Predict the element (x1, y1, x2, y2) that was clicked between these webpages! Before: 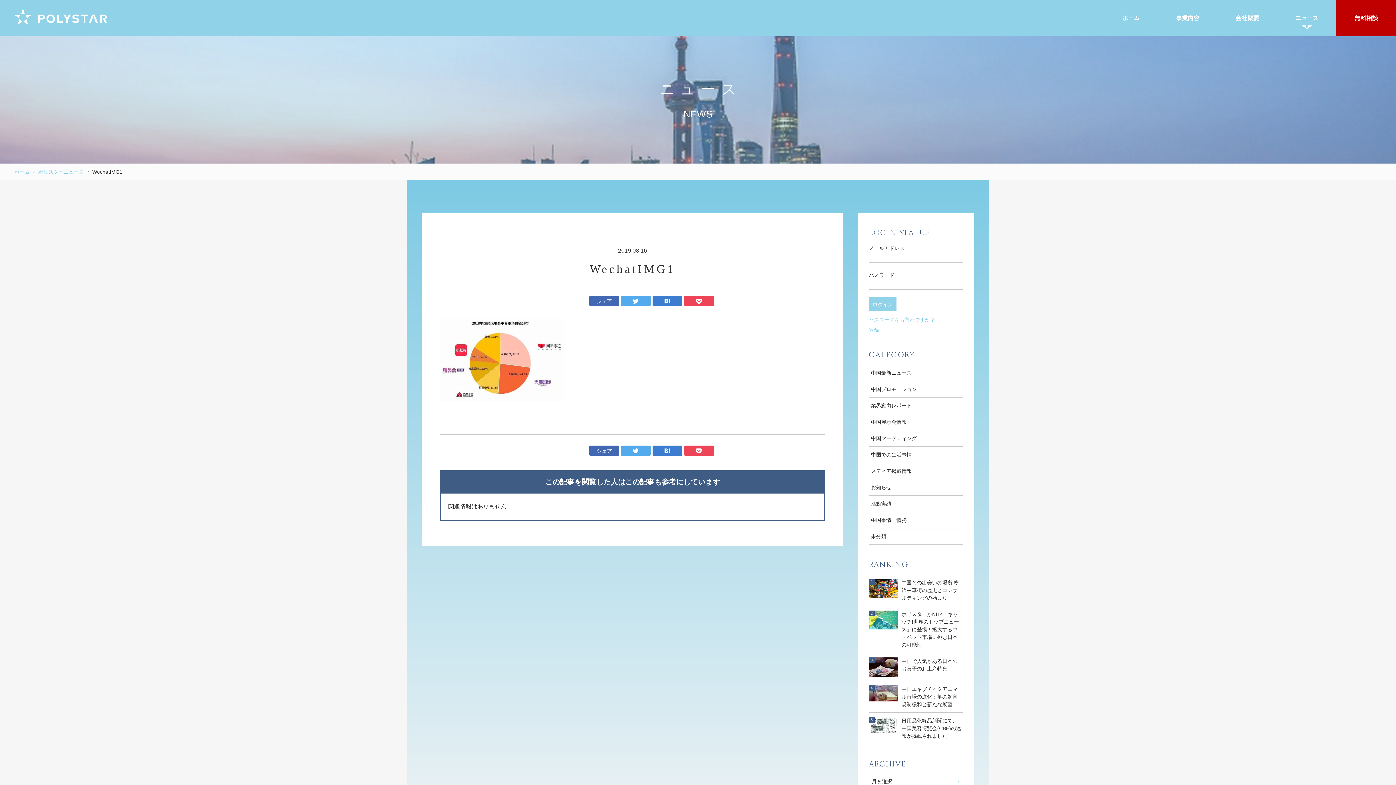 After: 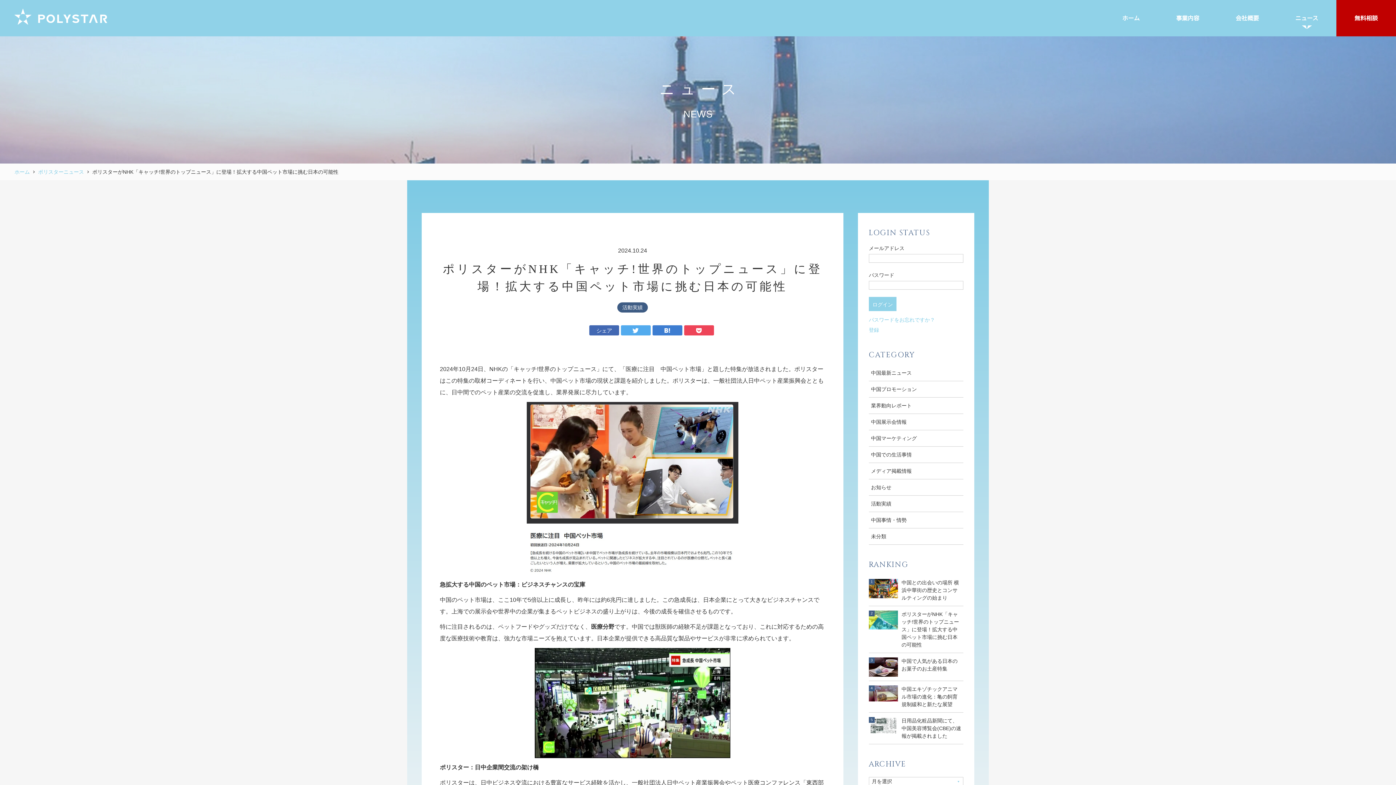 Action: bbox: (869, 606, 963, 652) label: ポリスターがNHK「キャッチ!世界のトップニュース」に登場！拡大する中国ペット市場に挑む日本の可能性